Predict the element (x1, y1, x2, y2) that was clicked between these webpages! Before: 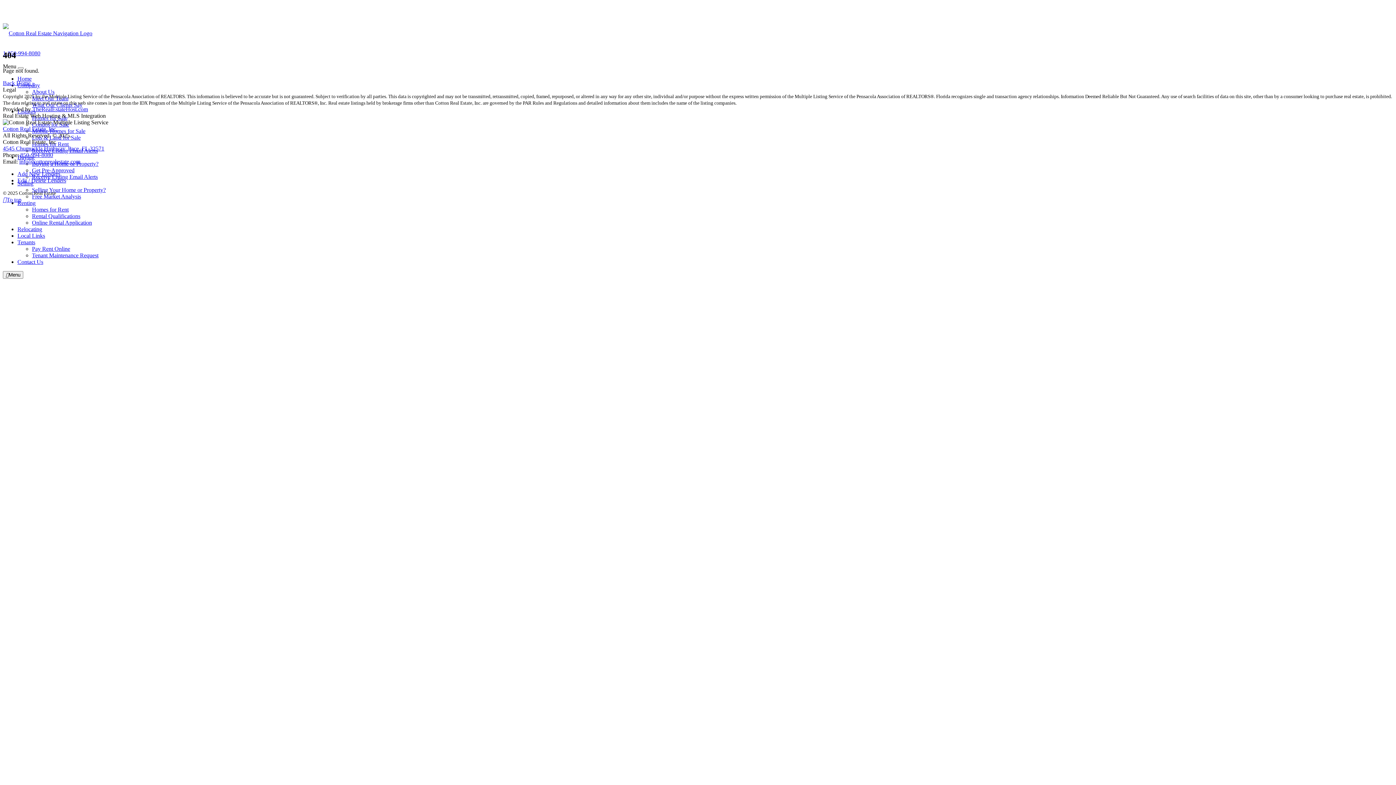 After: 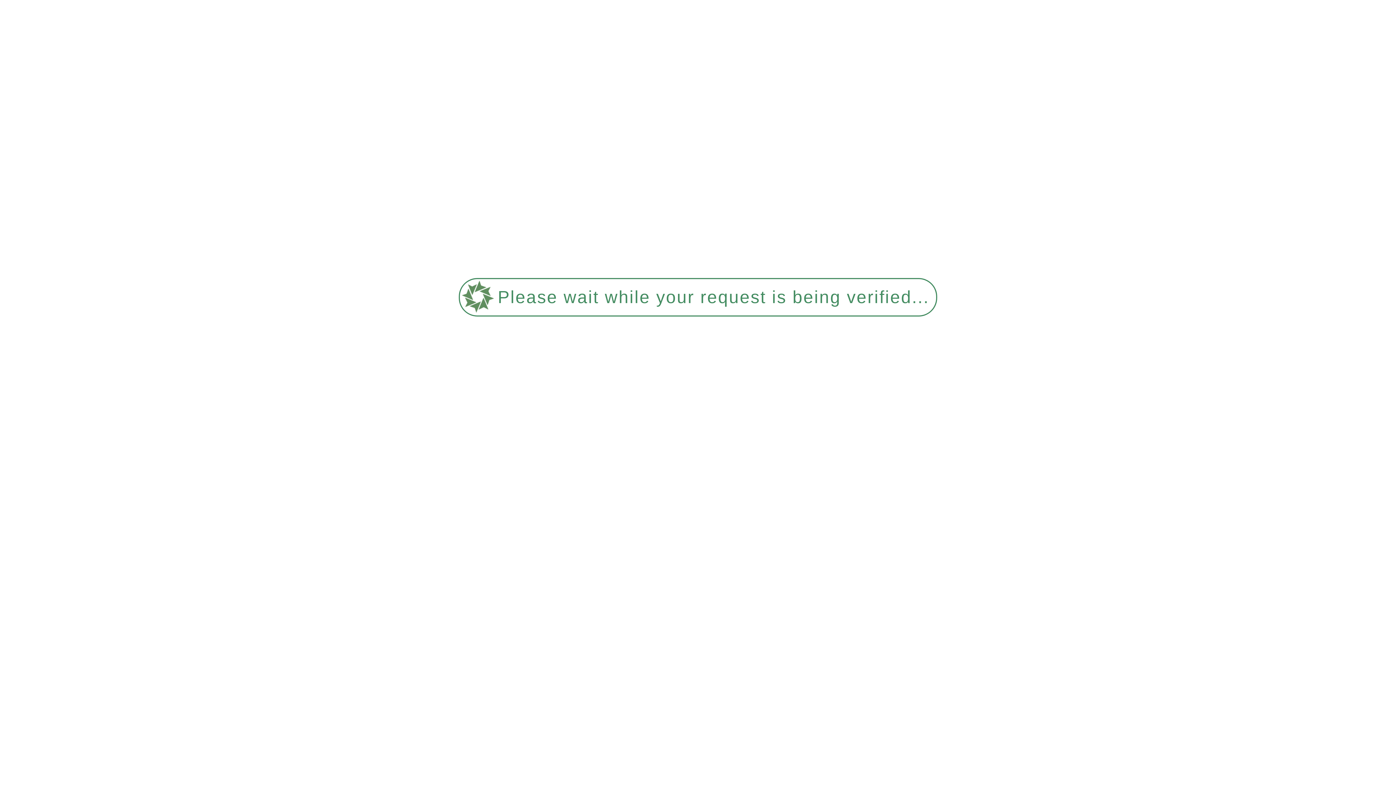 Action: bbox: (17, 226, 42, 232) label: Relocating